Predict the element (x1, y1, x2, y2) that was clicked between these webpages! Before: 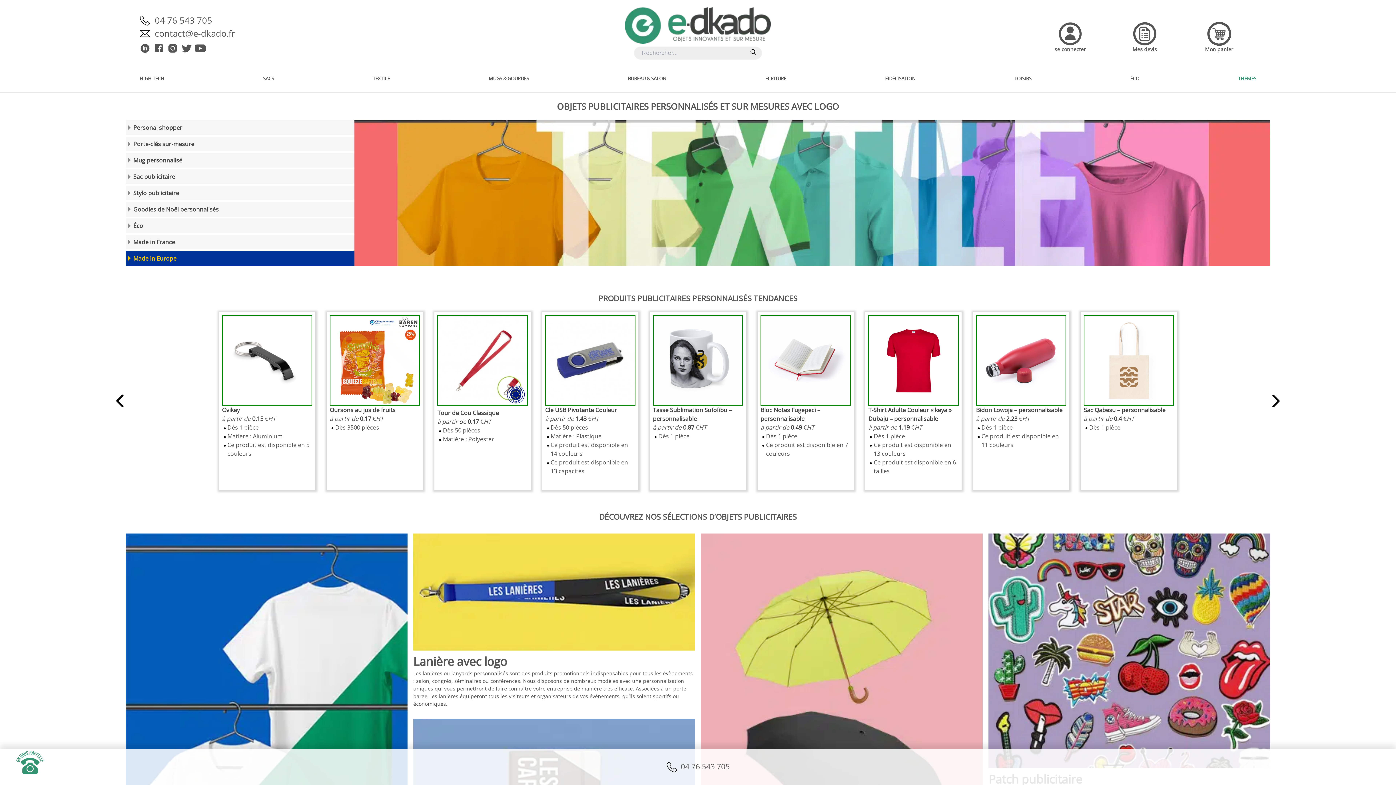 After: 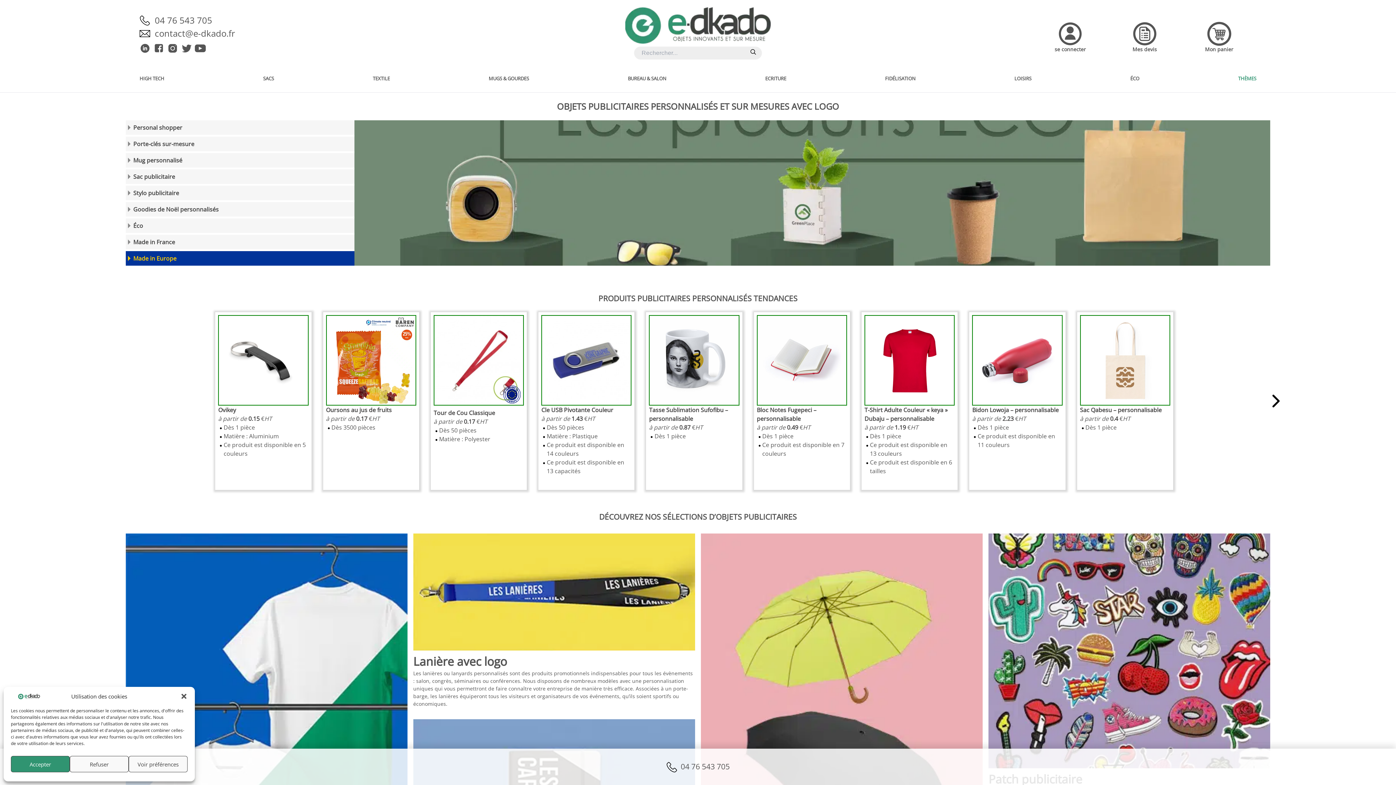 Action: label: Envoyez-nous un email bbox: (139, 26, 154, 39)